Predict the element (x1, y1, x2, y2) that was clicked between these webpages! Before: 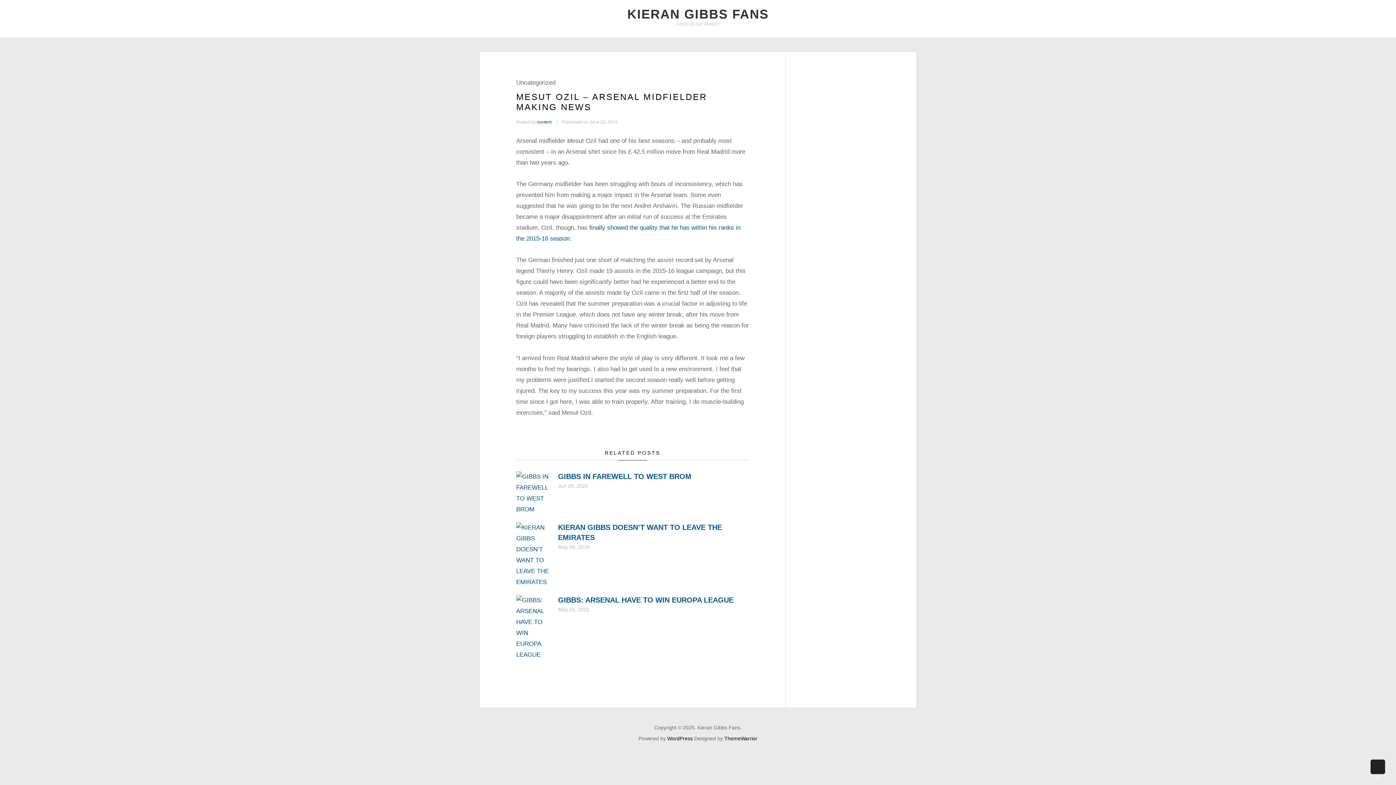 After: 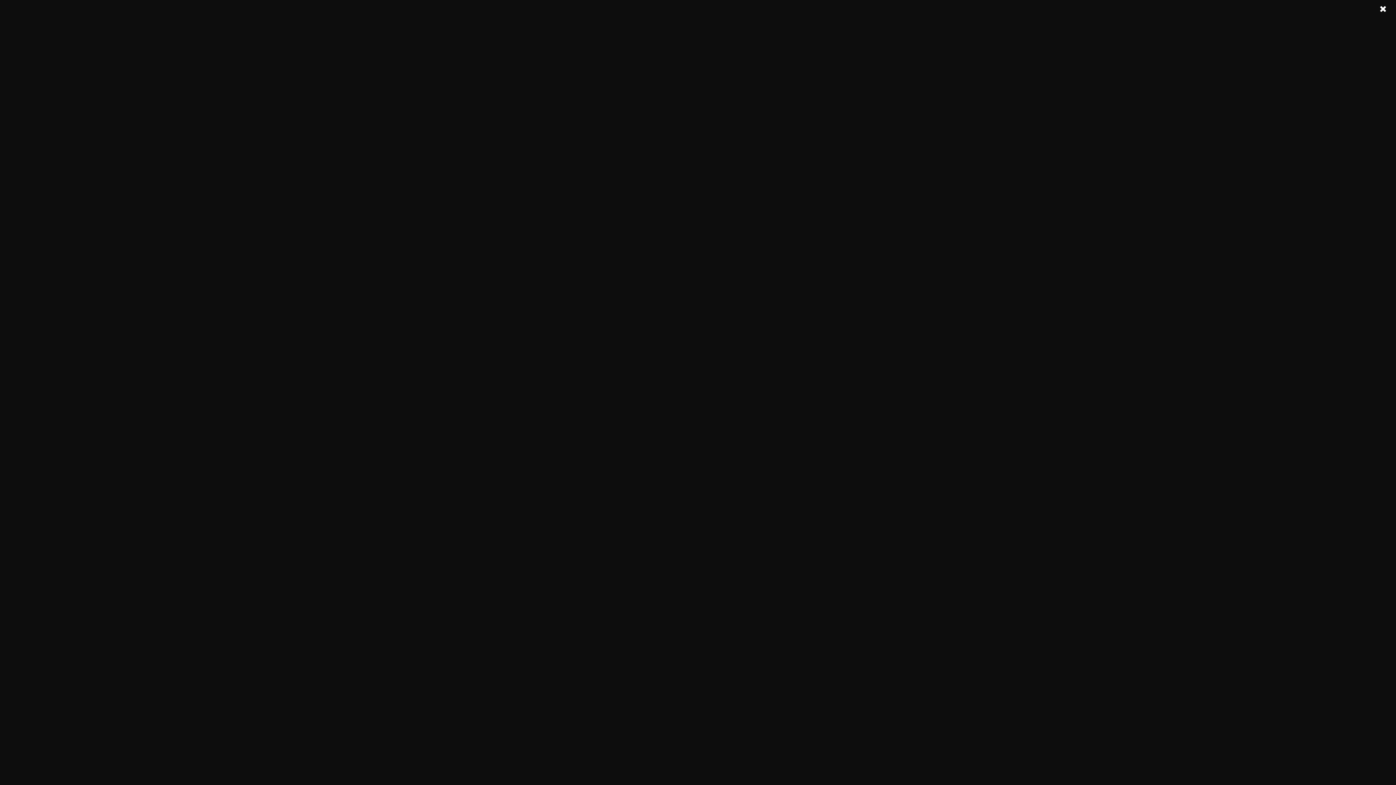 Action: label: WordPress bbox: (667, 735, 692, 741)